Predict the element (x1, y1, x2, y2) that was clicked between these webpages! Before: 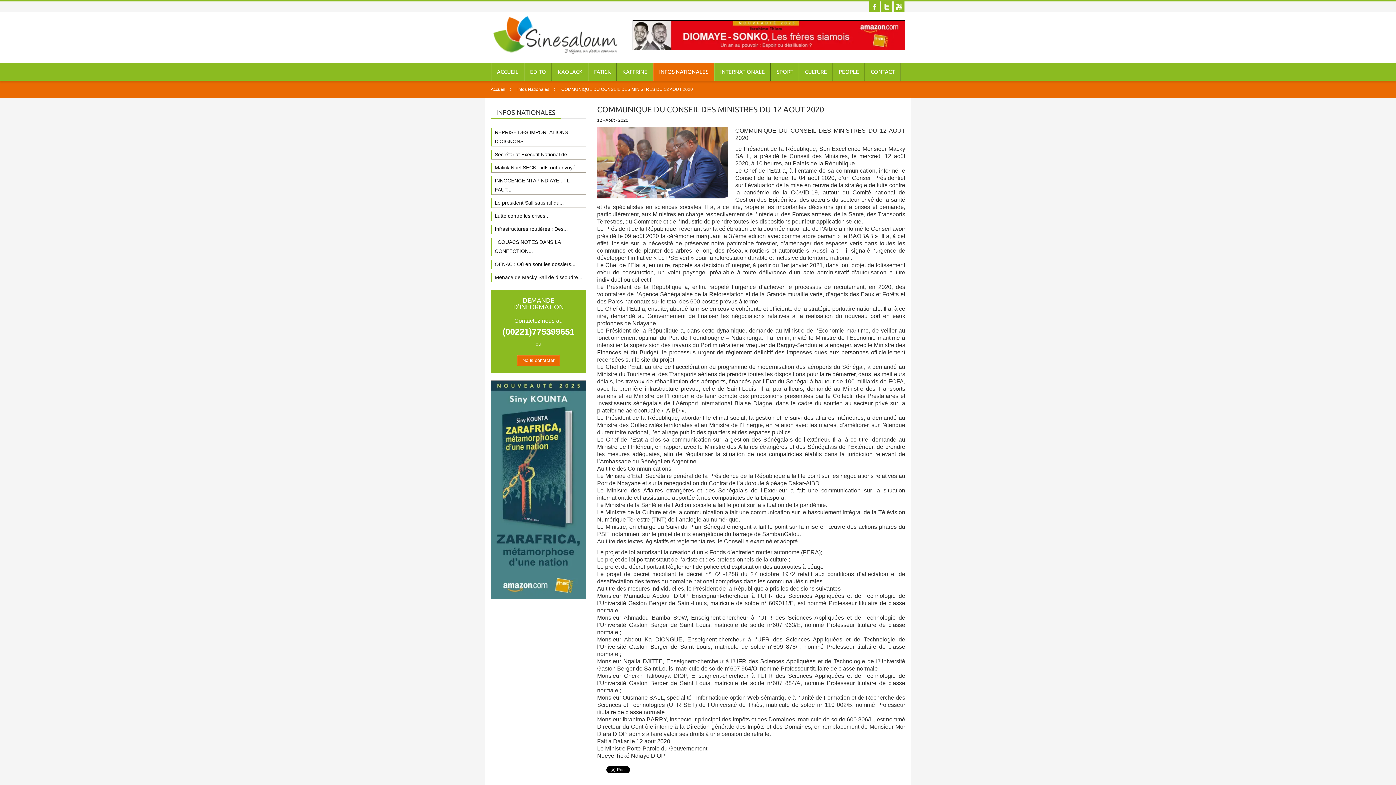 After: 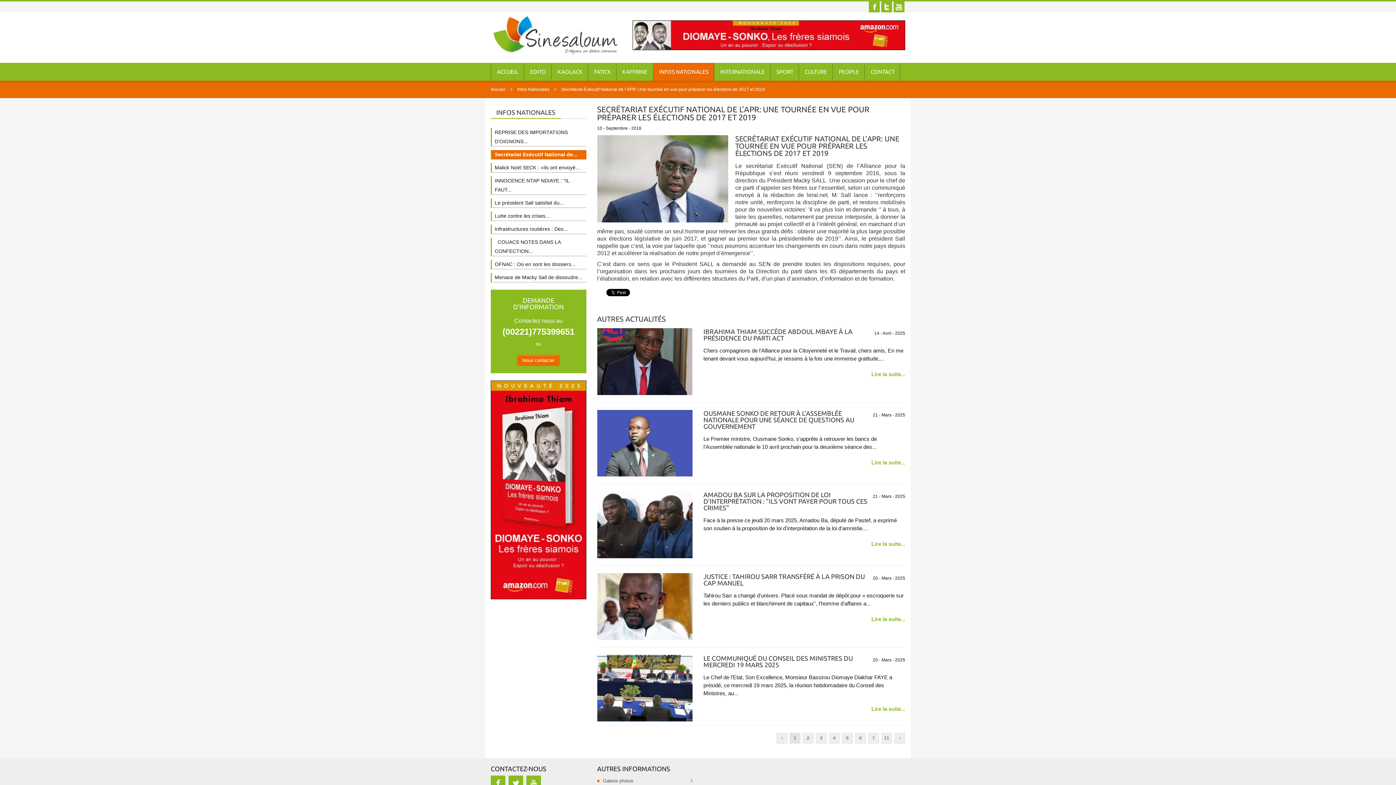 Action: label: Secrétariat Exécutif National de... bbox: (490, 150, 586, 159)